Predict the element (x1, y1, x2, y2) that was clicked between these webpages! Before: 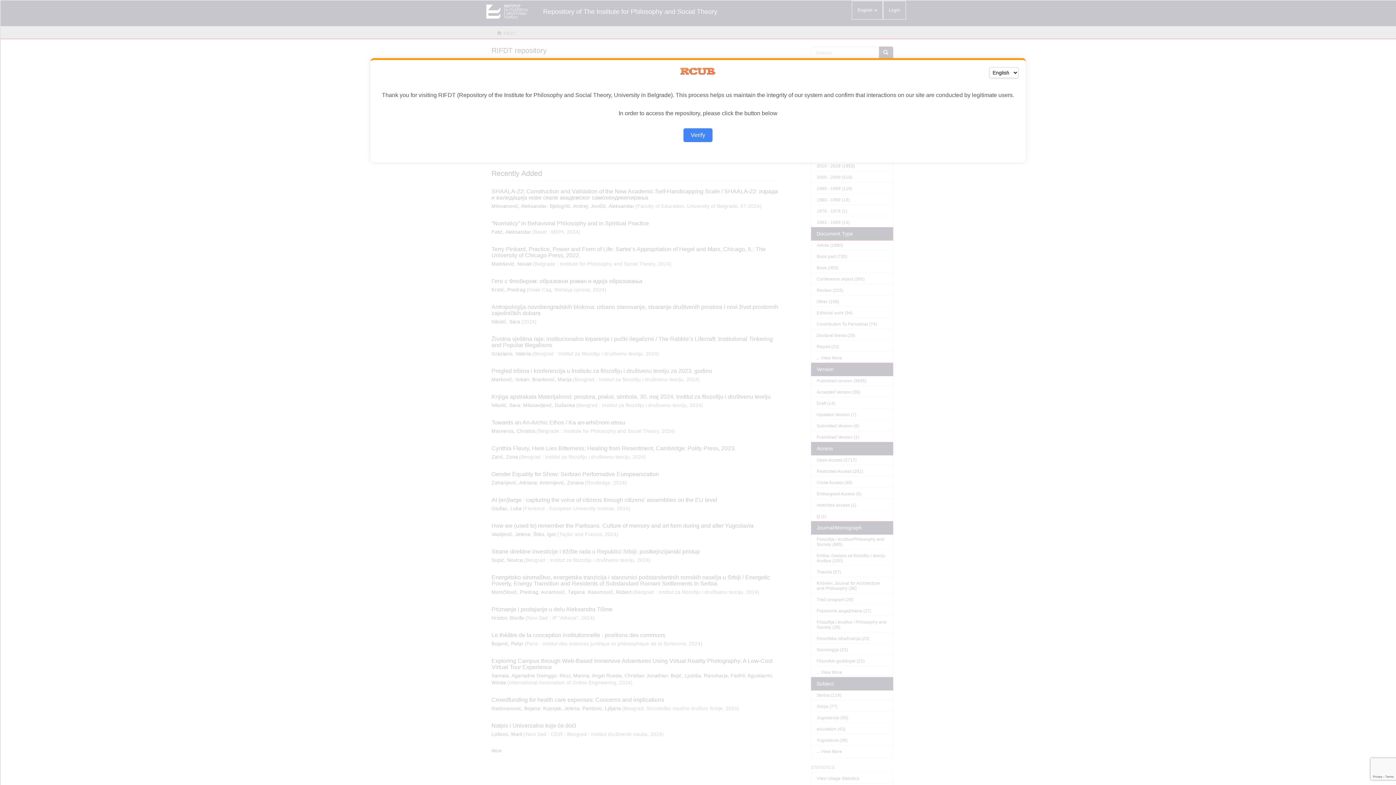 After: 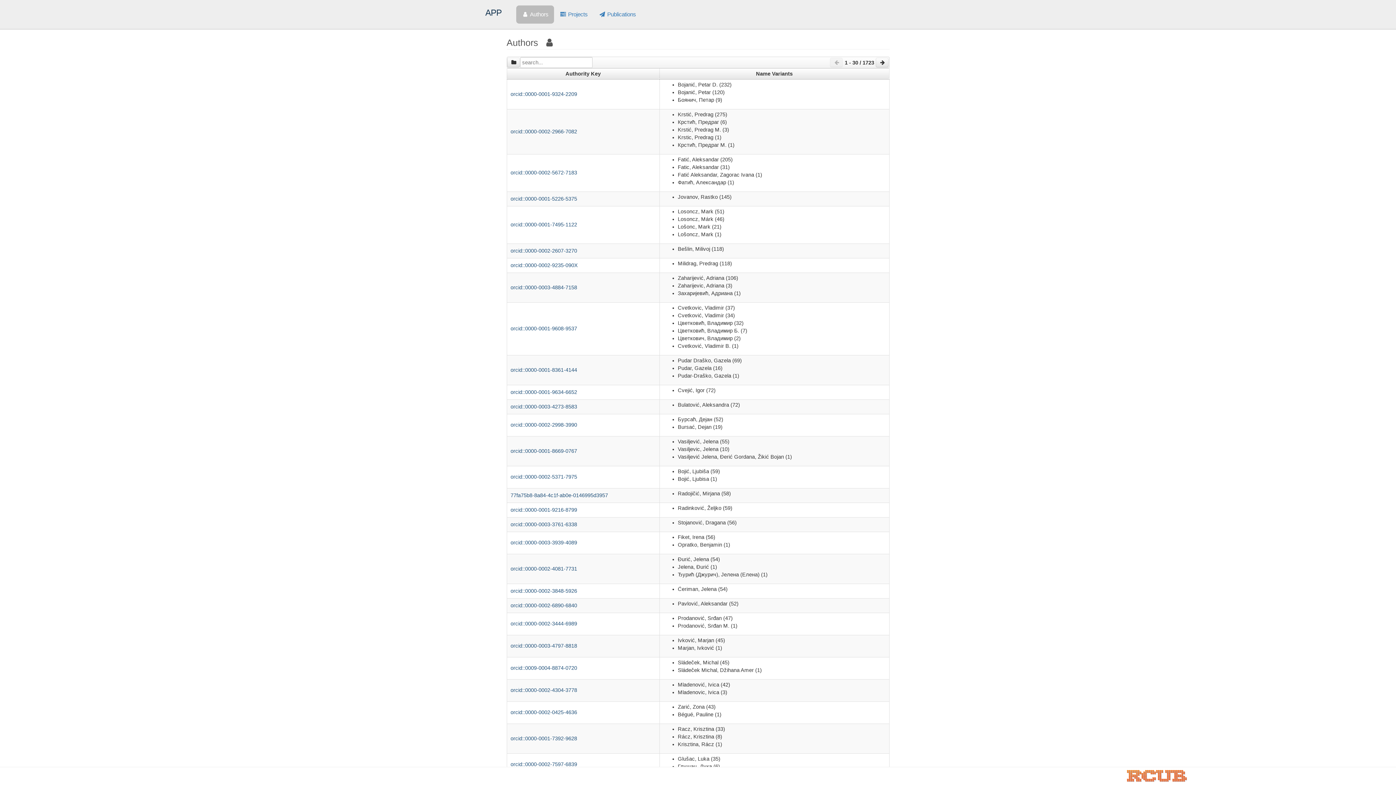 Action: bbox: (683, 128, 712, 142) label: Verify